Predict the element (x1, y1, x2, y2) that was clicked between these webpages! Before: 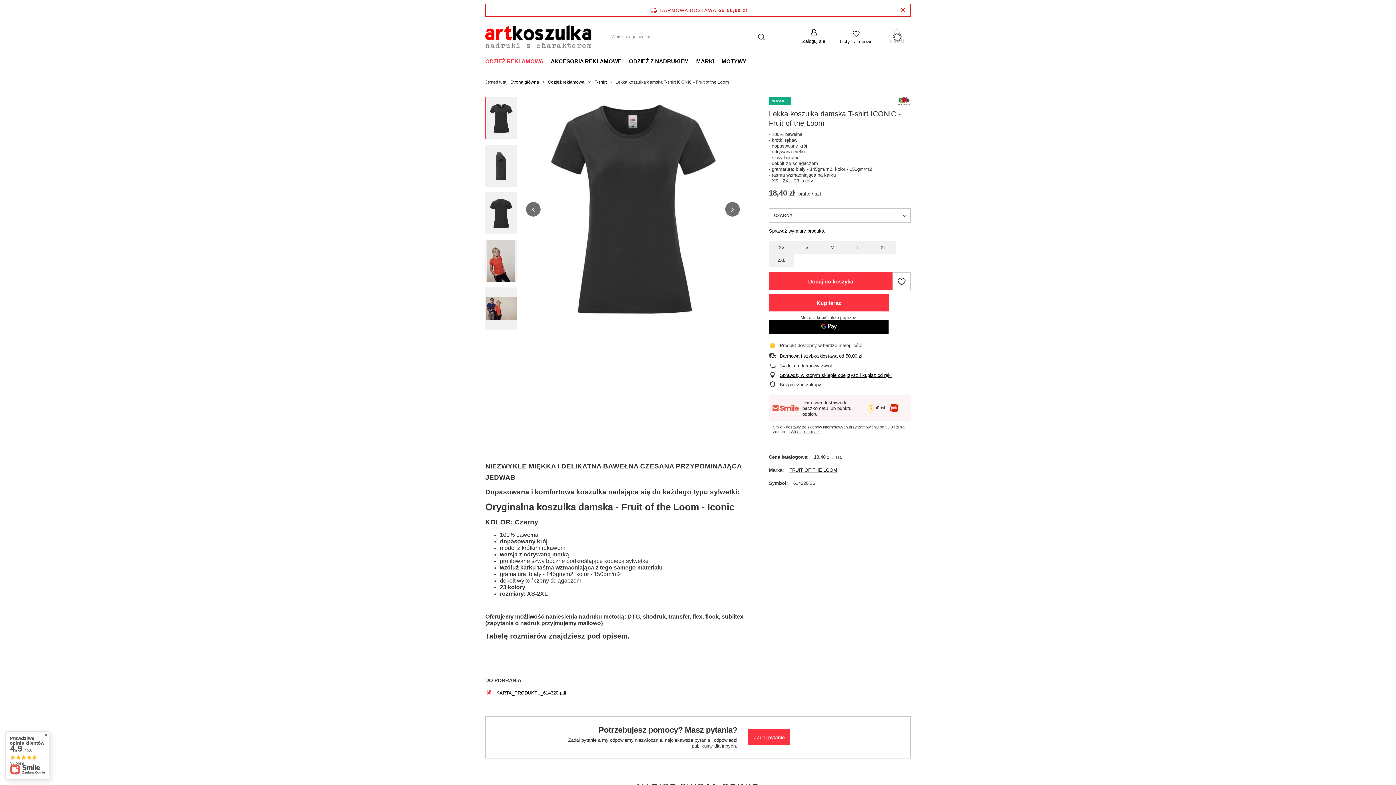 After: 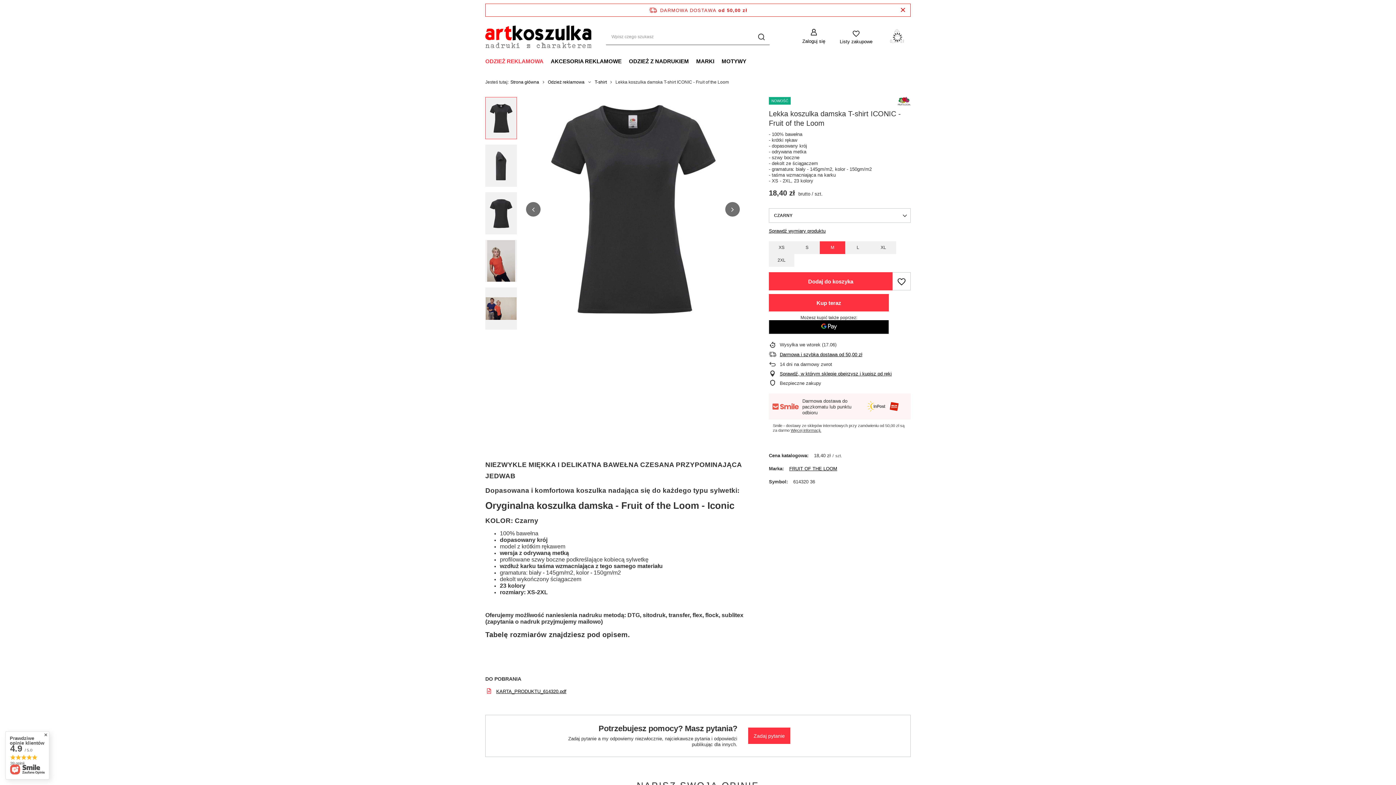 Action: label: M bbox: (820, 241, 845, 254)